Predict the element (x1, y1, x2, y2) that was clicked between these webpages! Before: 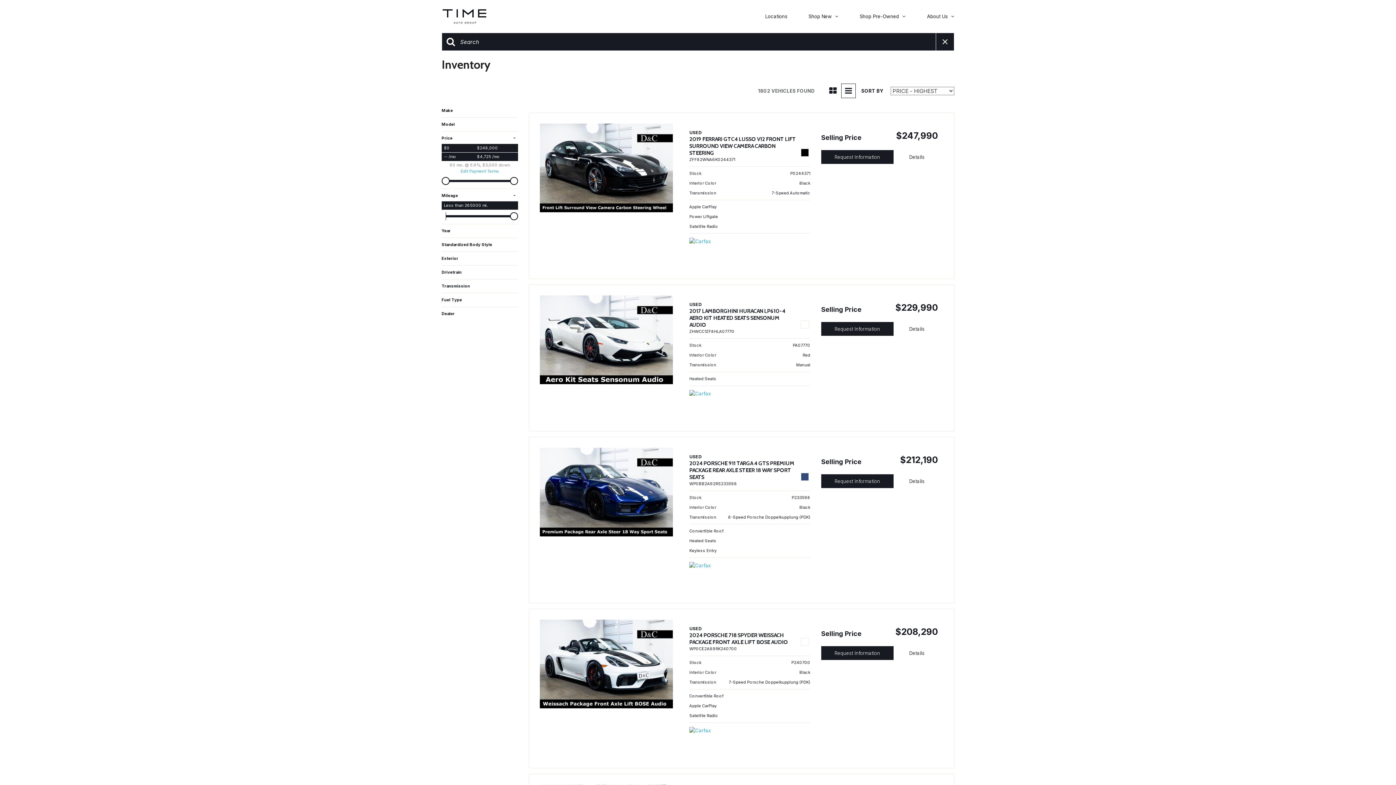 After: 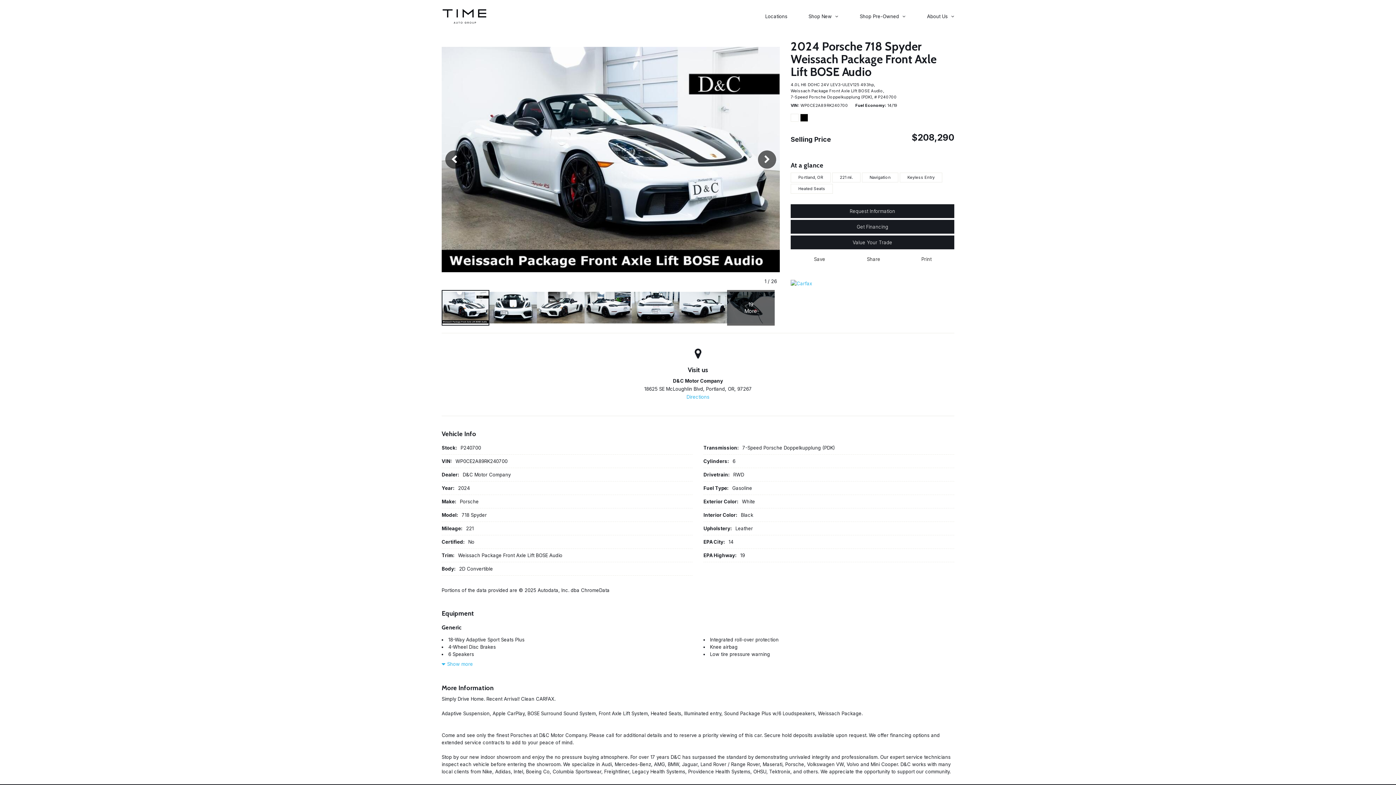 Action: label: USED
2024 PORSCHE 718 SPYDER WEISSACH PACKAGE FRONT AXLE LIFT BOSE AUDIO
WP0CE2A89RK240700
Stock
P240700
Interior Color
Black
Transmission
7-Speed Porsche Doppelkupplung (PDK)
Convertible Roof
Apple CarPlay
Satellite Radio bbox: (689, 625, 810, 719)